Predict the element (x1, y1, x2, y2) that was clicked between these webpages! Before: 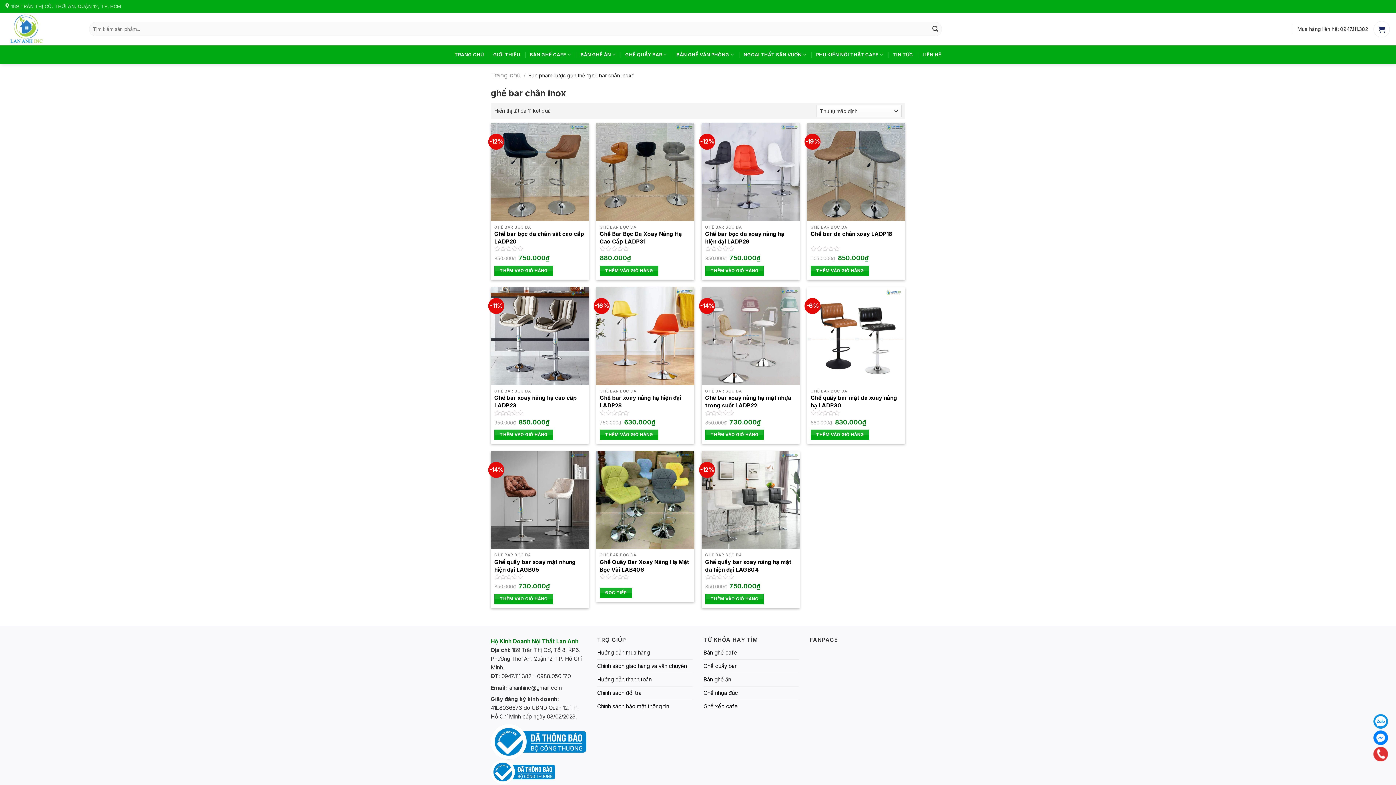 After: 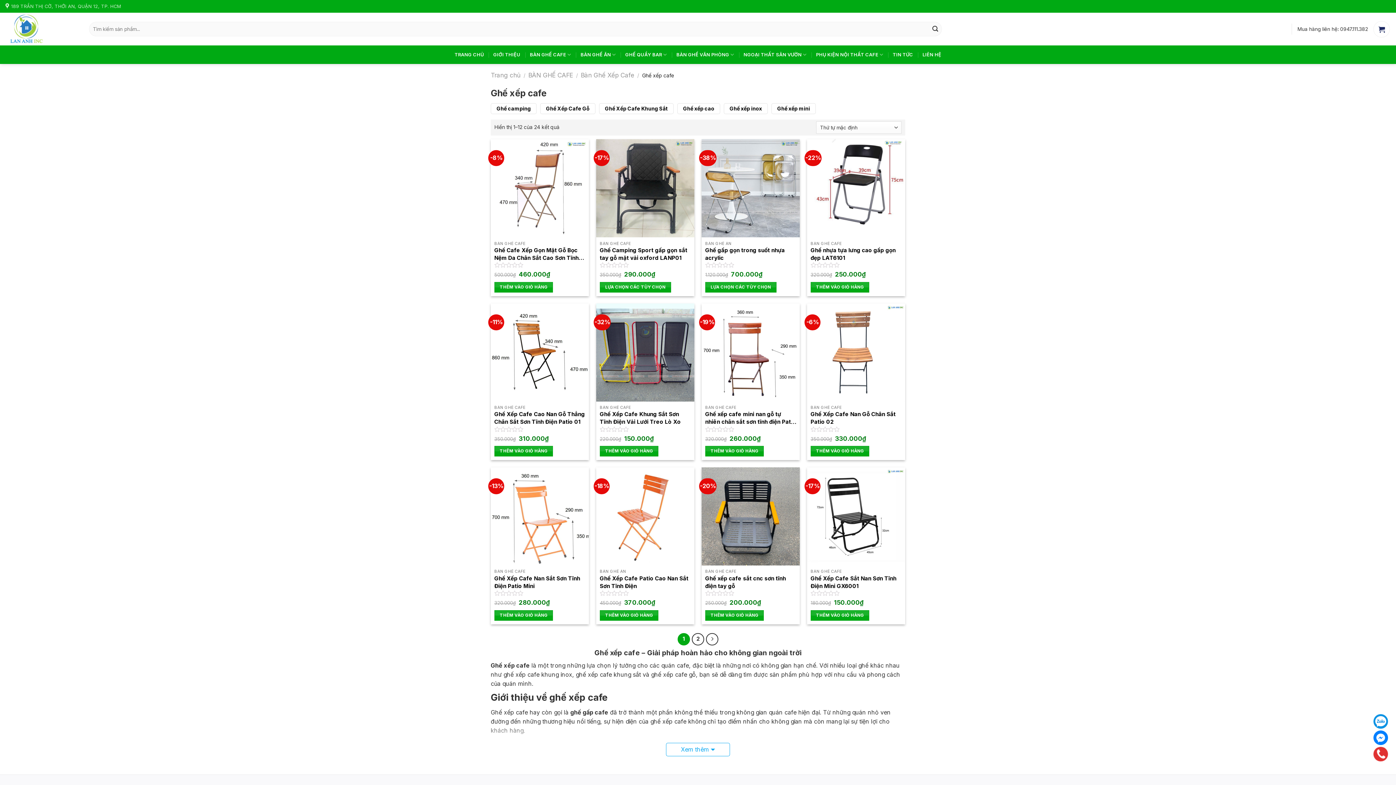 Action: bbox: (703, 700, 737, 713) label: Ghế xếp cafe